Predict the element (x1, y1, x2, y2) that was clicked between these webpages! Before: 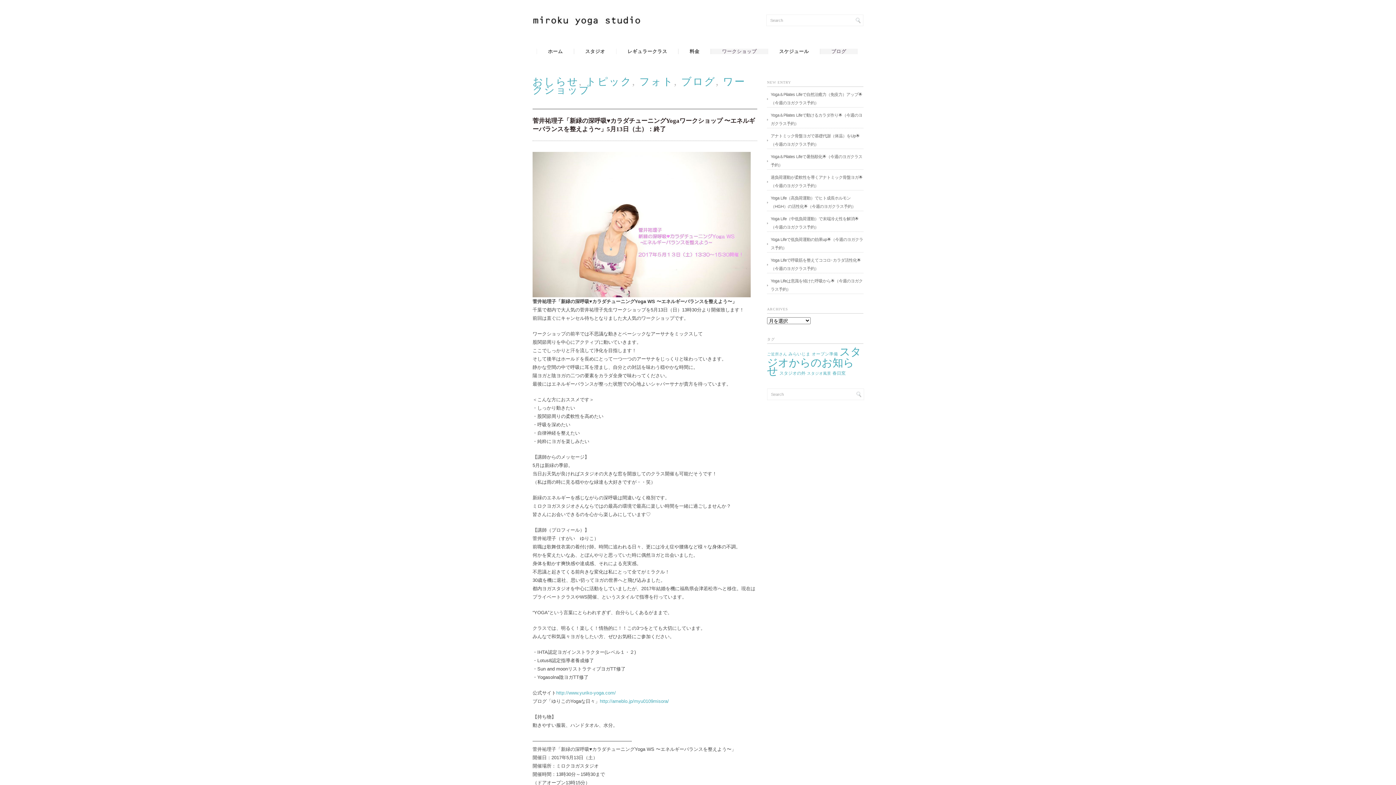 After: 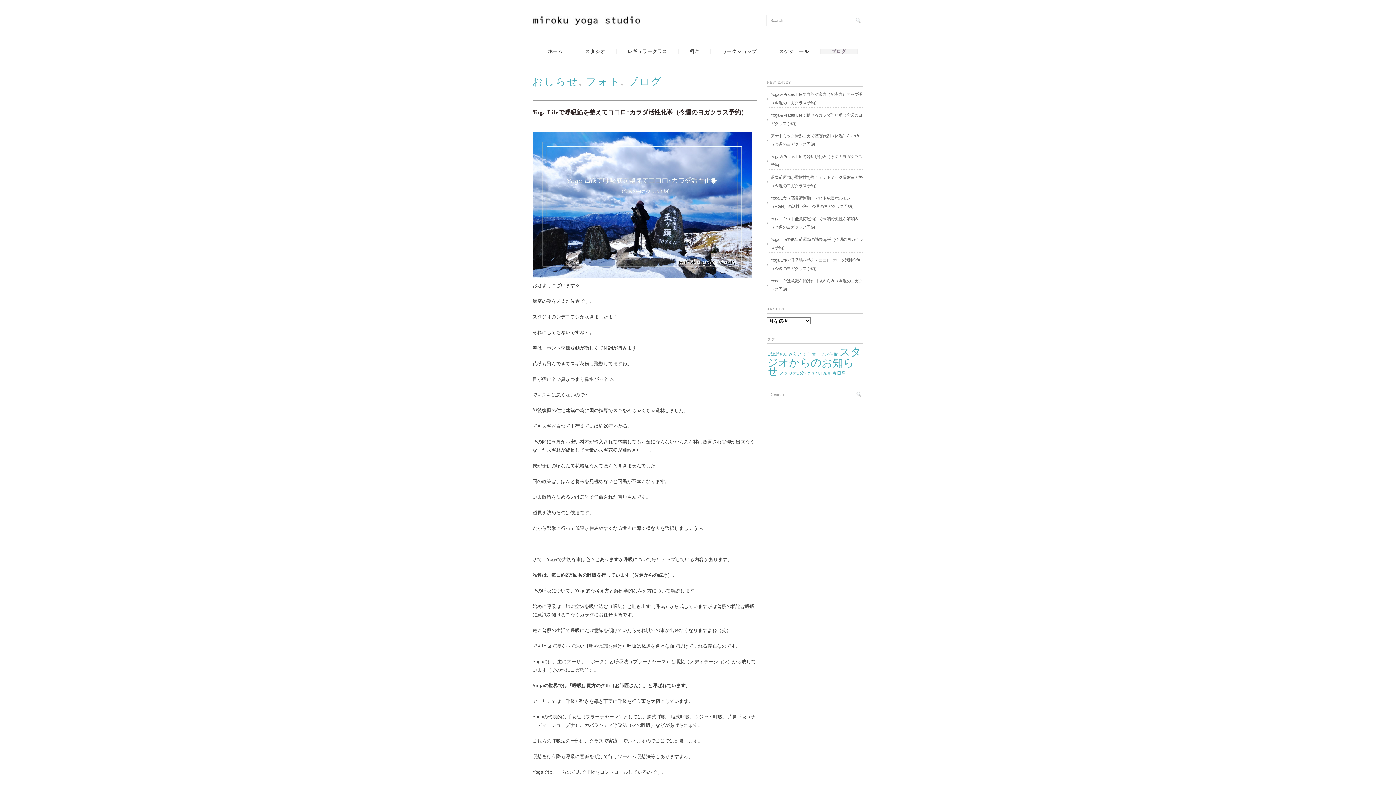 Action: label: Yoga Lifeで呼吸筋を整えてココロ･カラダ活性化🌟（今週のヨガクラス予約） bbox: (767, 256, 863, 273)